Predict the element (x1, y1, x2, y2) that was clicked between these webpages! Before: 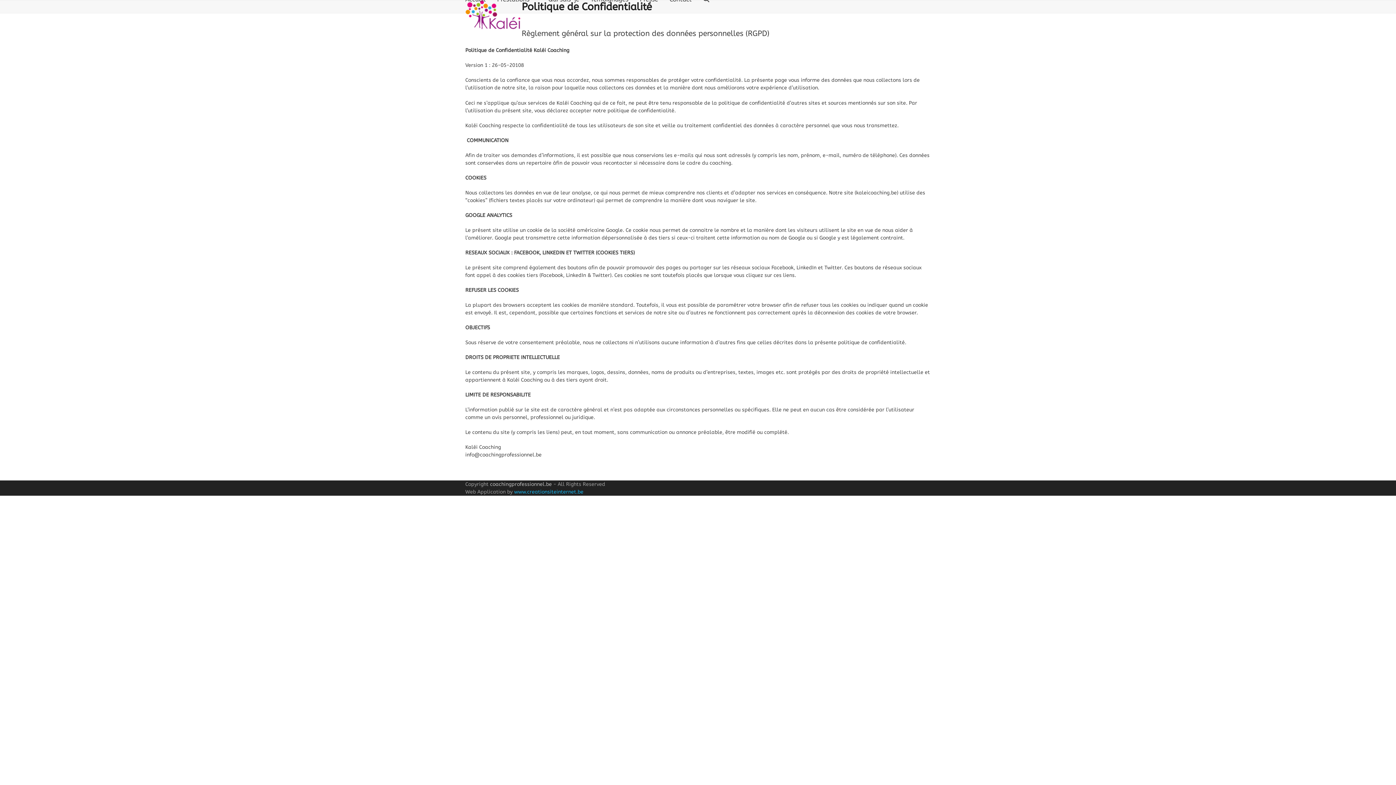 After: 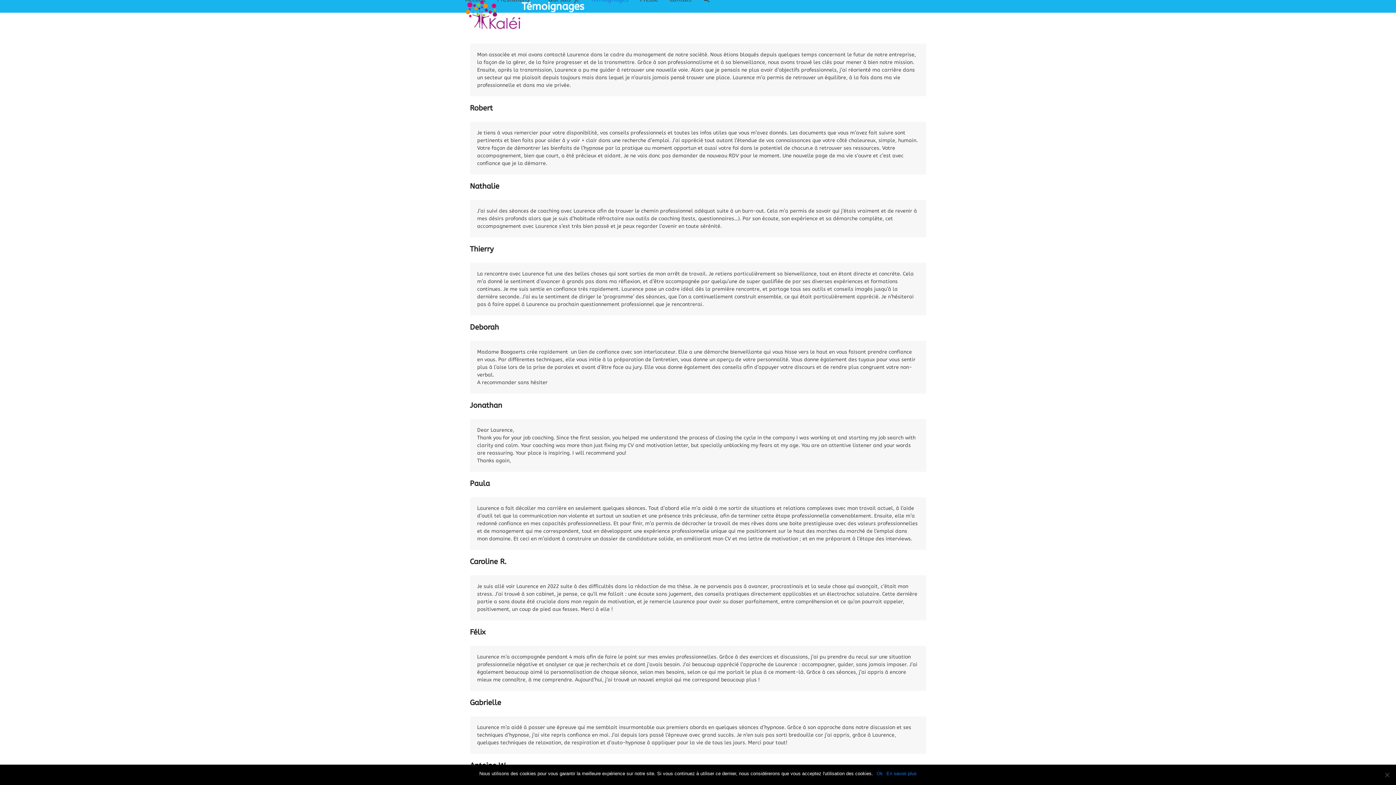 Action: bbox: (590, -9, 628, 9) label: Témoignages